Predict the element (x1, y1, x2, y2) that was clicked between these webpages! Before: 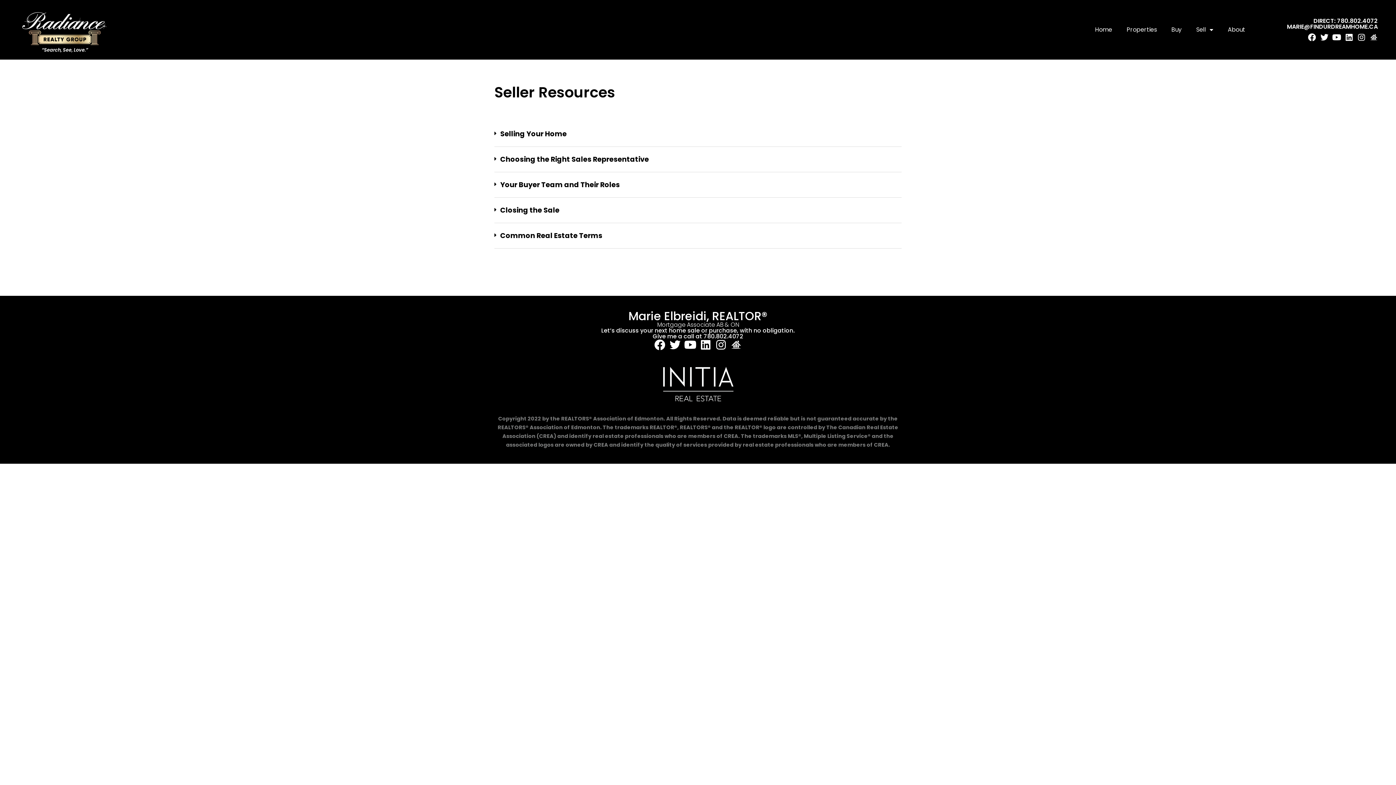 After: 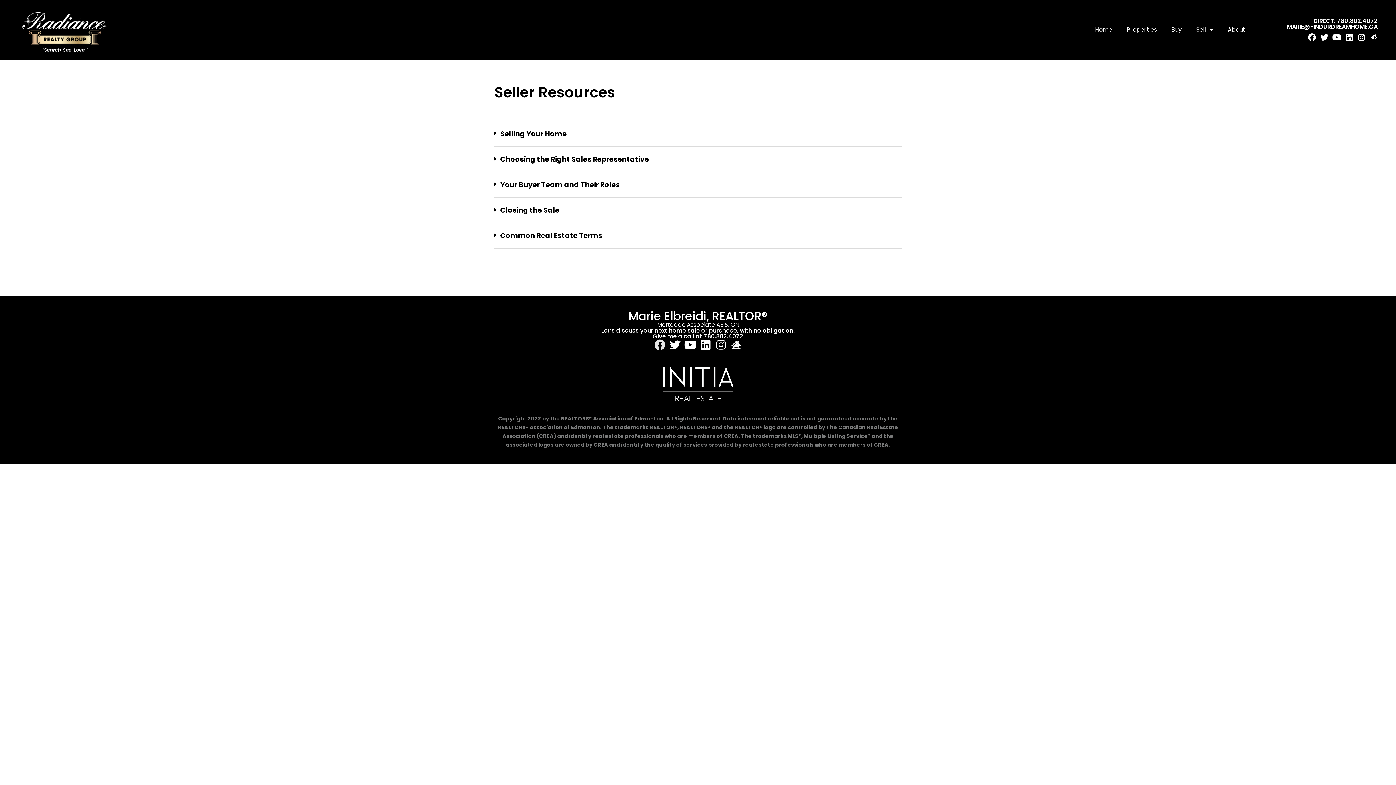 Action: bbox: (654, 339, 665, 350) label: Facebook